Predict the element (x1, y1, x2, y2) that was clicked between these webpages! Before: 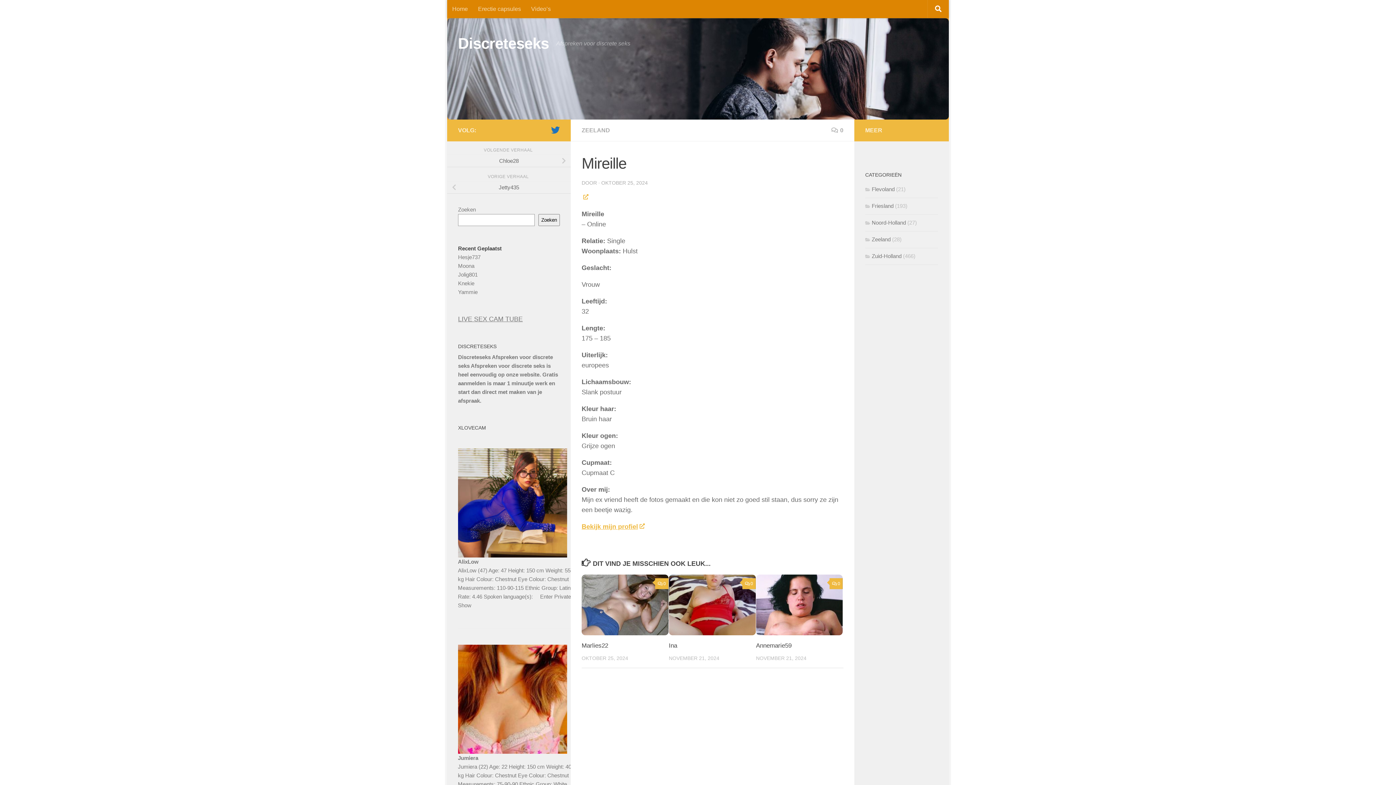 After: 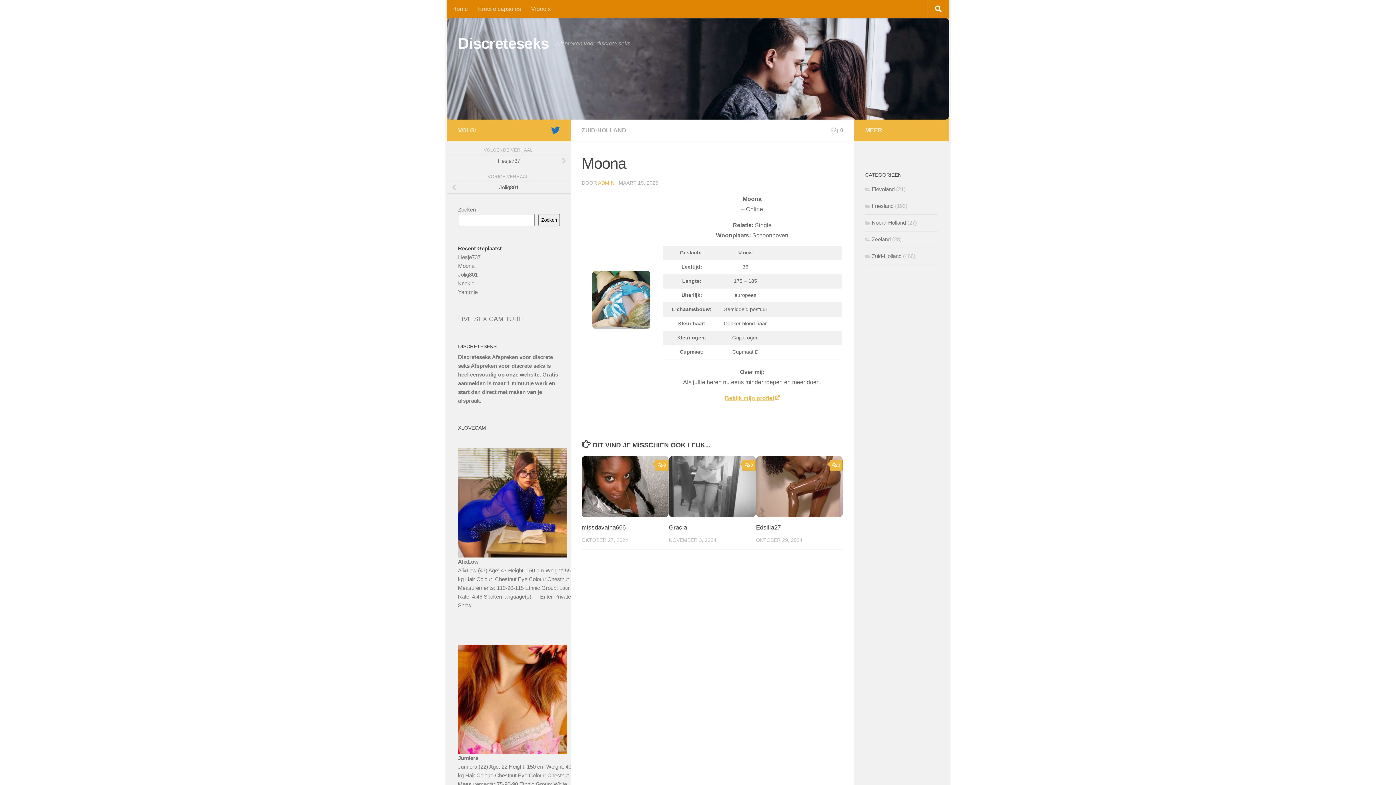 Action: bbox: (458, 262, 474, 268) label: Moona